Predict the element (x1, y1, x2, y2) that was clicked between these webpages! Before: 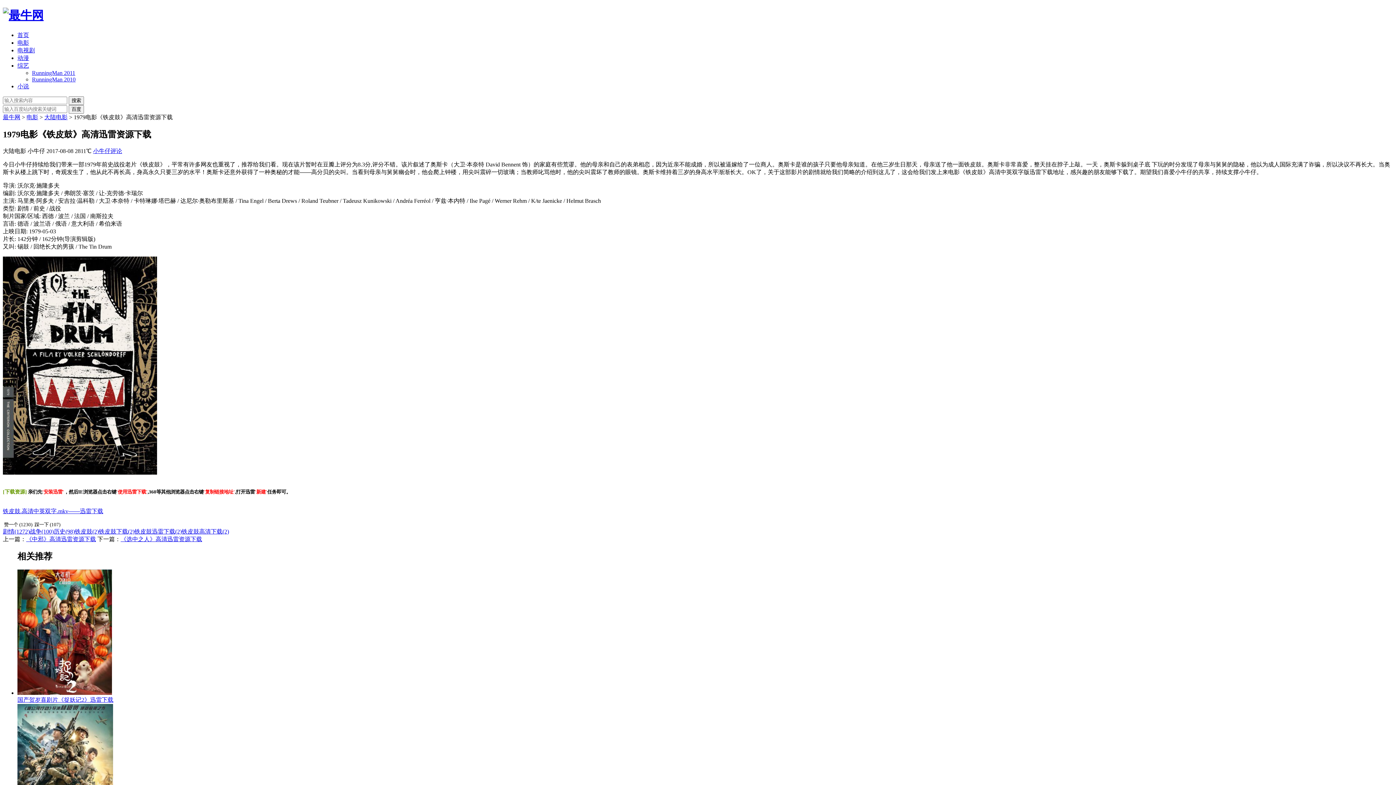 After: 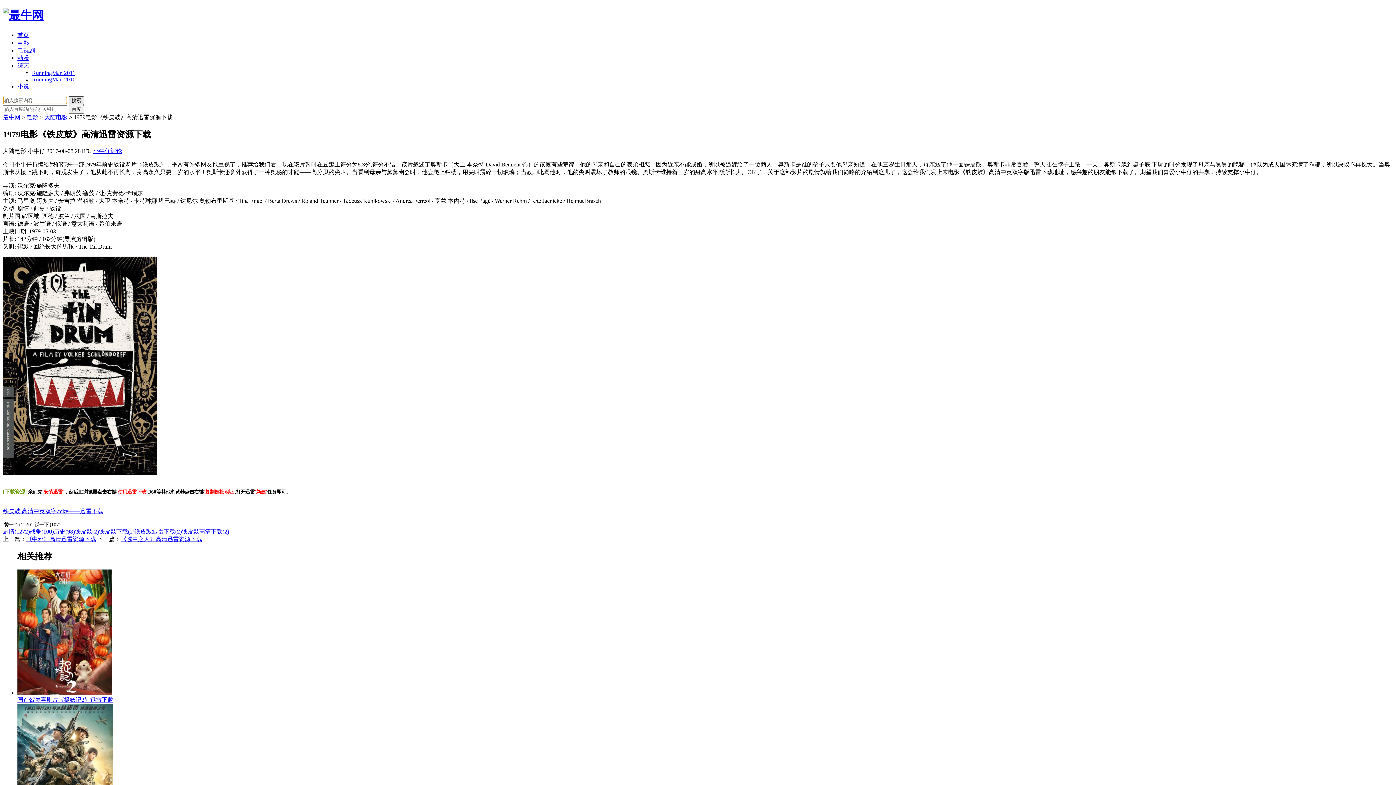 Action: bbox: (68, 96, 84, 105) label: 搜索